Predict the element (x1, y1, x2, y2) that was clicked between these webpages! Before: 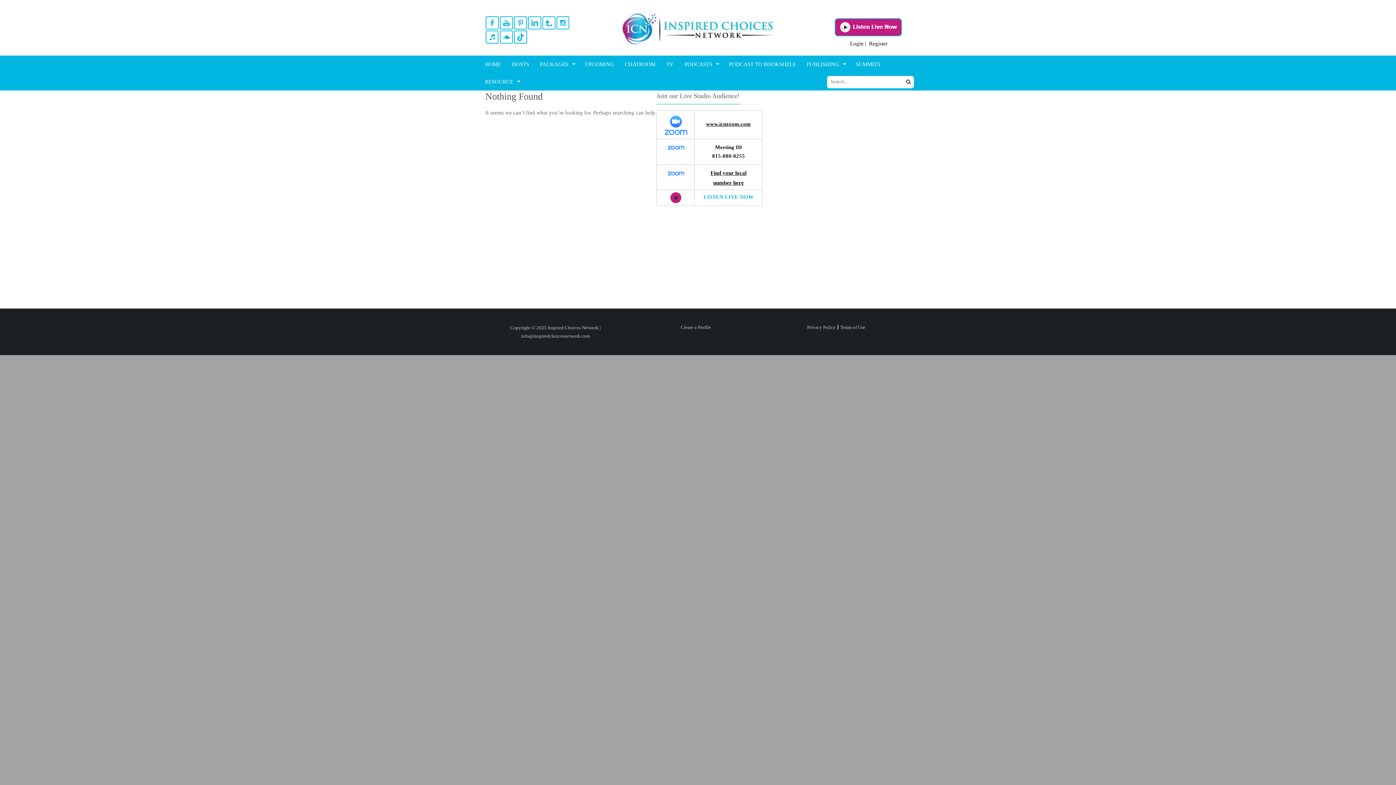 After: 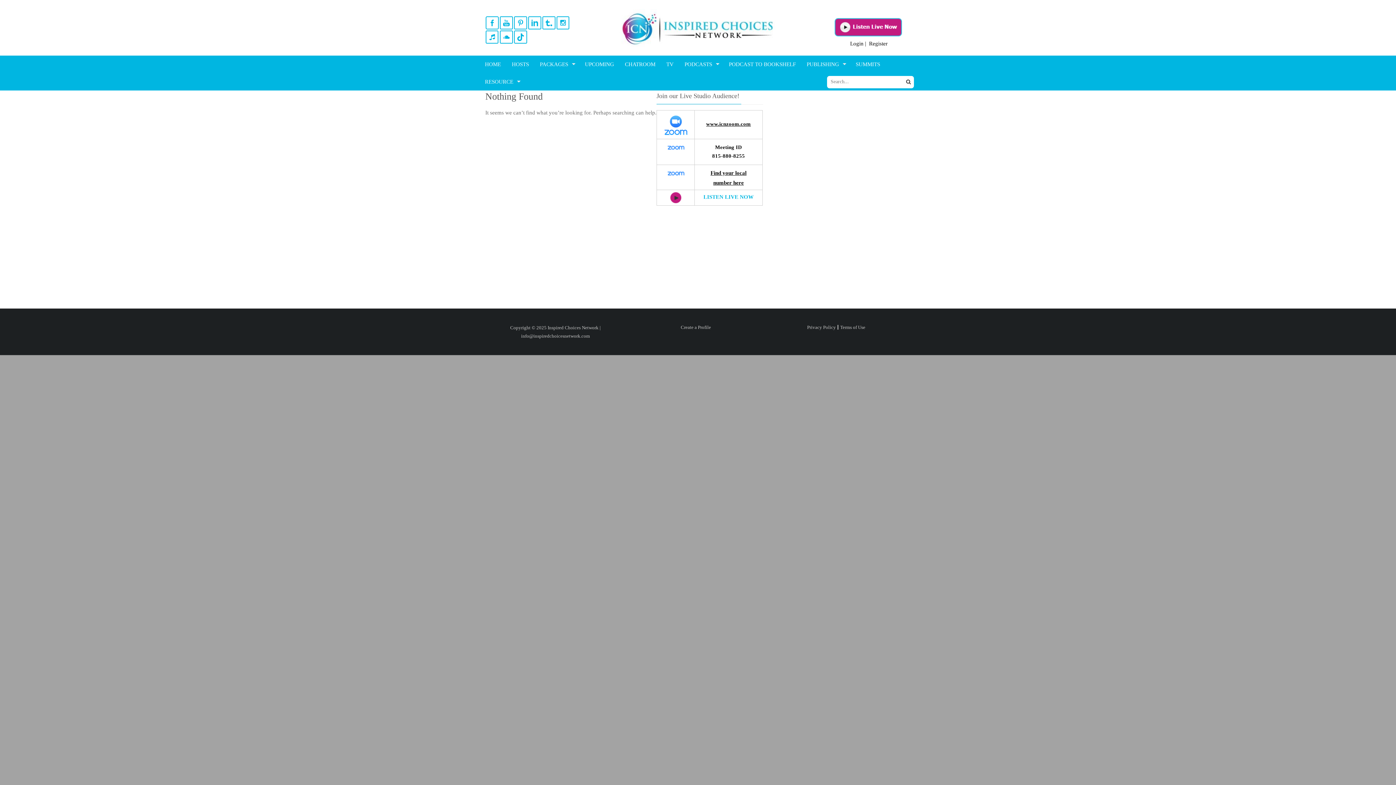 Action: bbox: (706, 121, 751, 126) label: www.icnzoom.com